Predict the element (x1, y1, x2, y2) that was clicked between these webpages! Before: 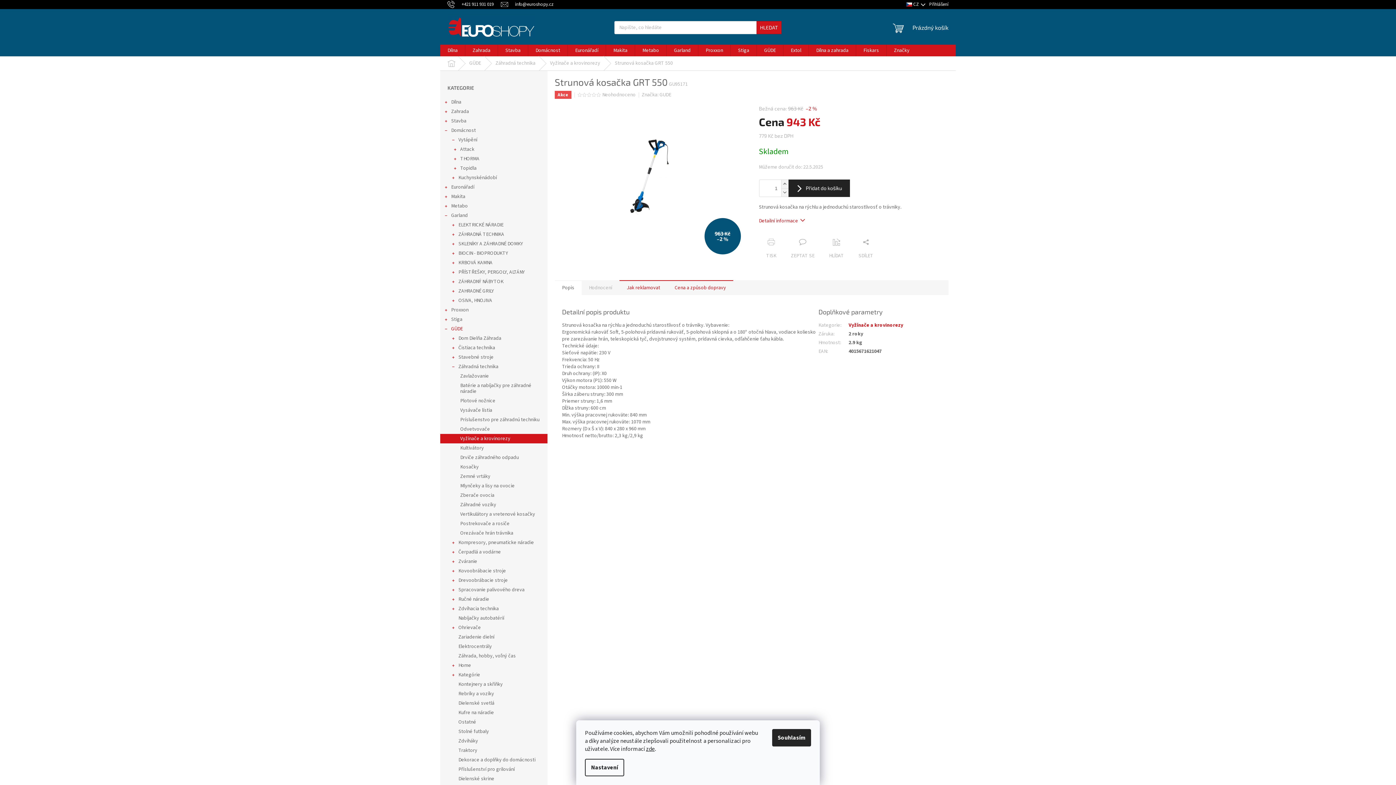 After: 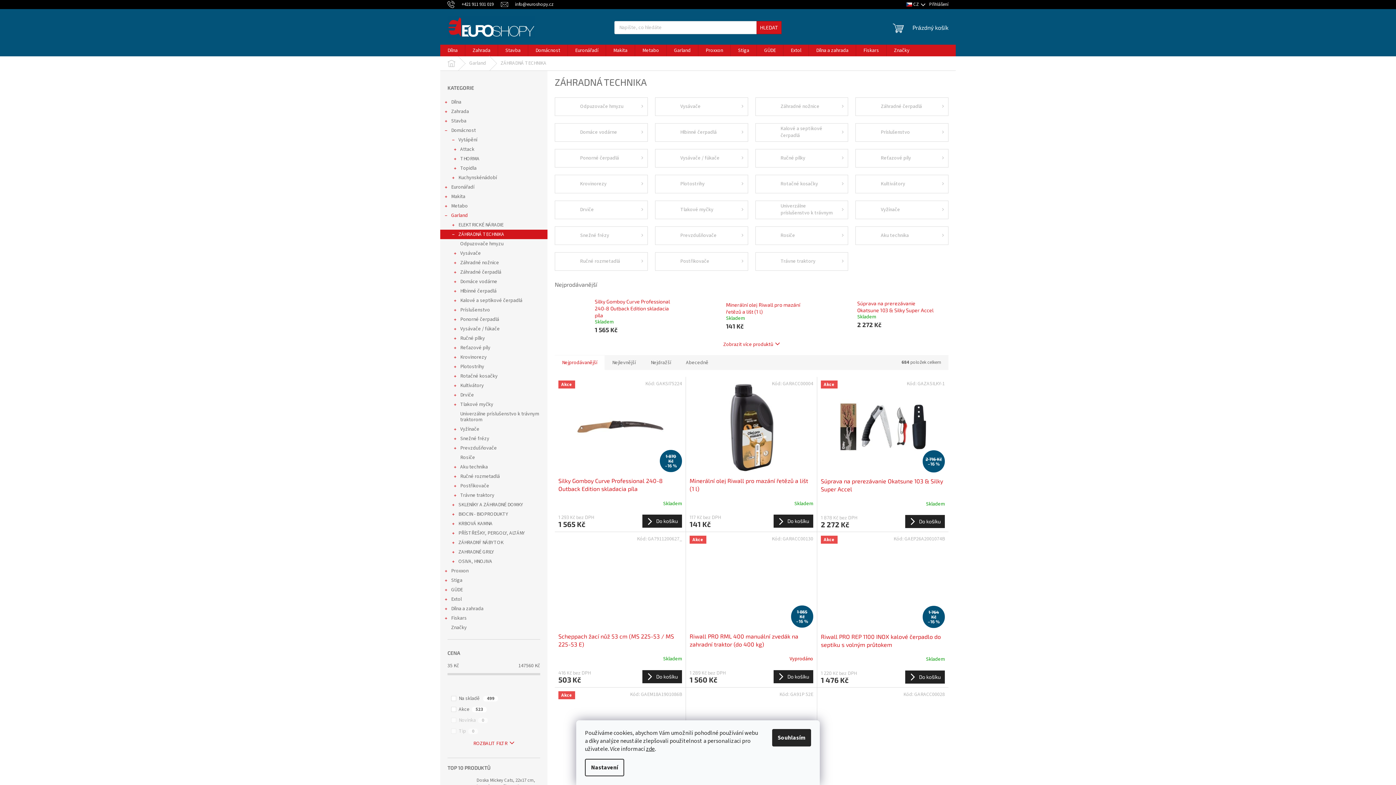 Action: label: ZÁHRADNÁ TECHNIKA
  bbox: (440, 229, 547, 239)